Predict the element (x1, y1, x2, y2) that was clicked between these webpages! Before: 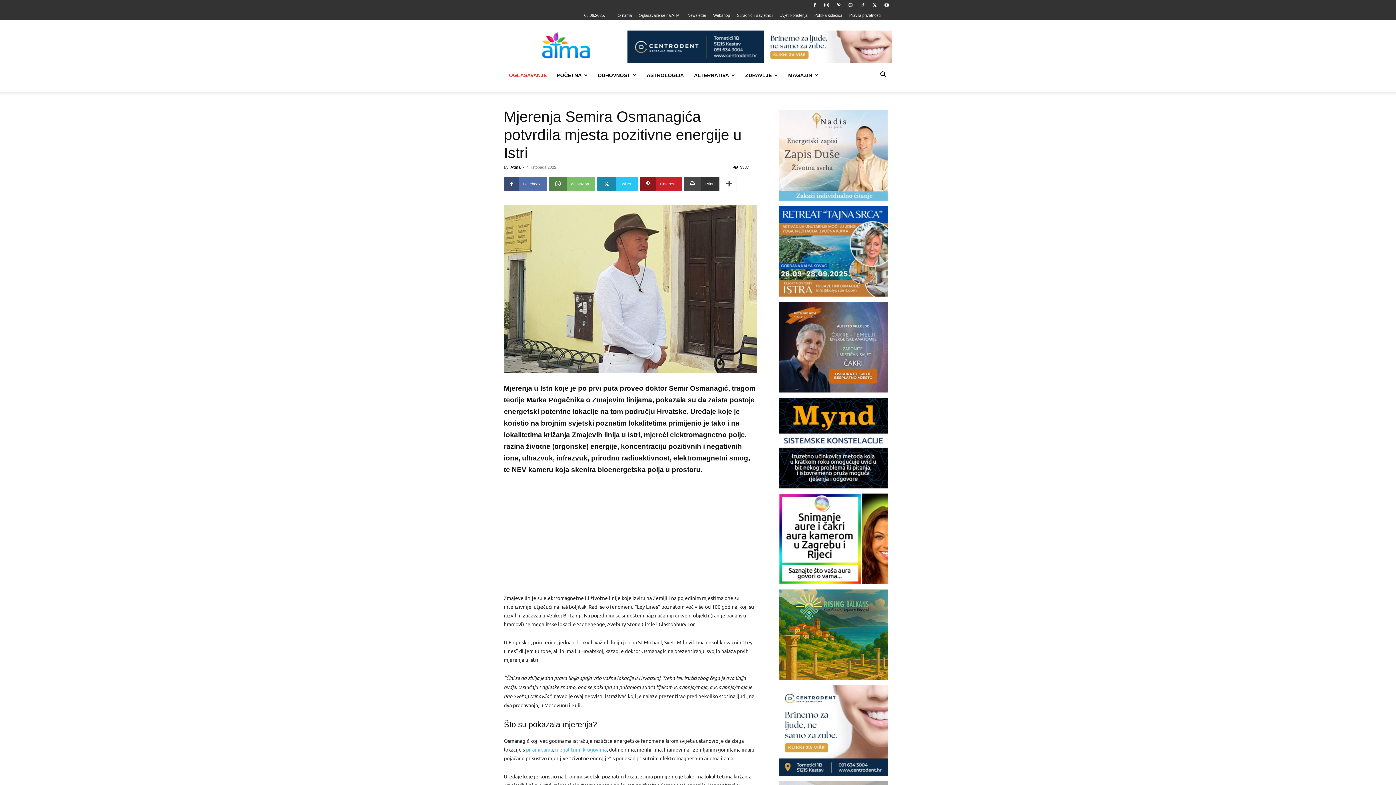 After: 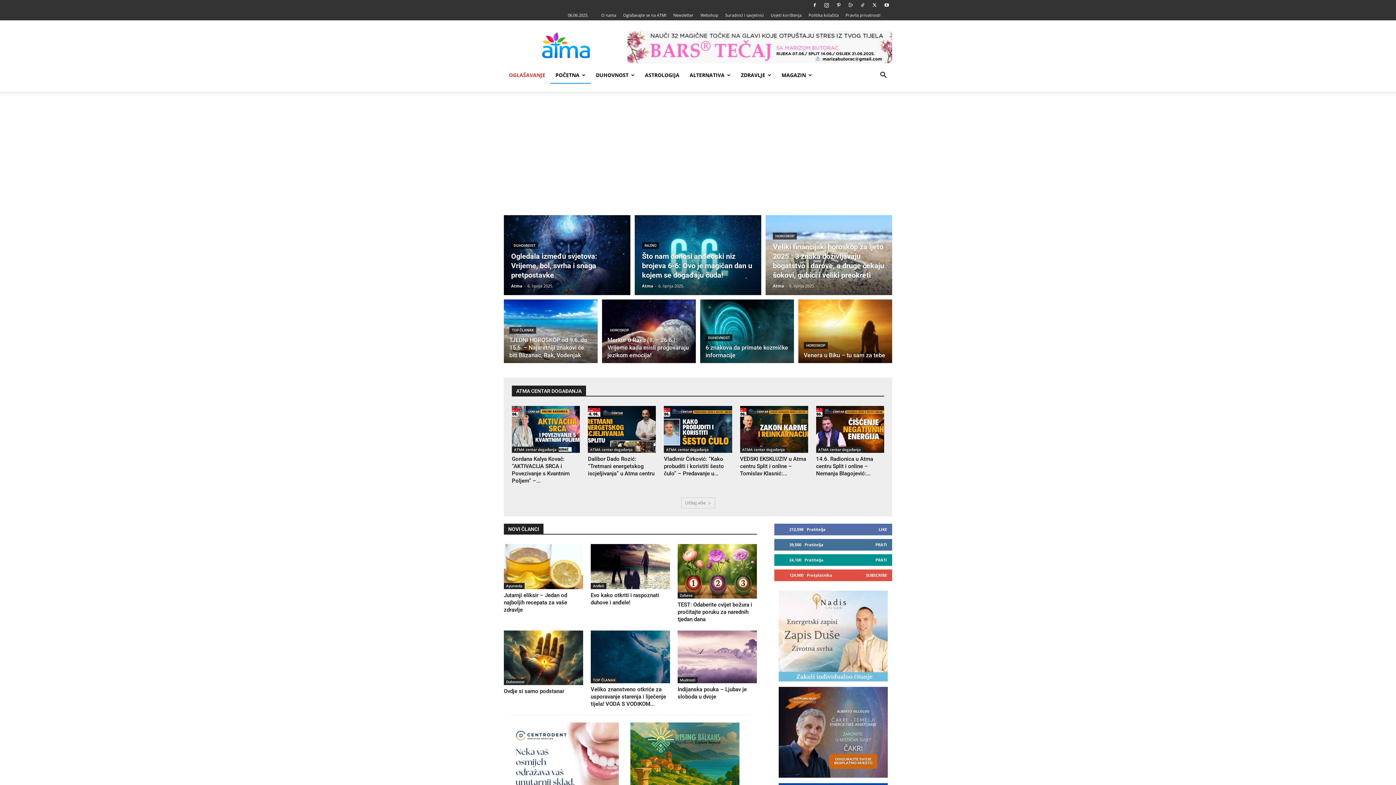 Action: bbox: (552, 66, 593, 84) label: POČETNA